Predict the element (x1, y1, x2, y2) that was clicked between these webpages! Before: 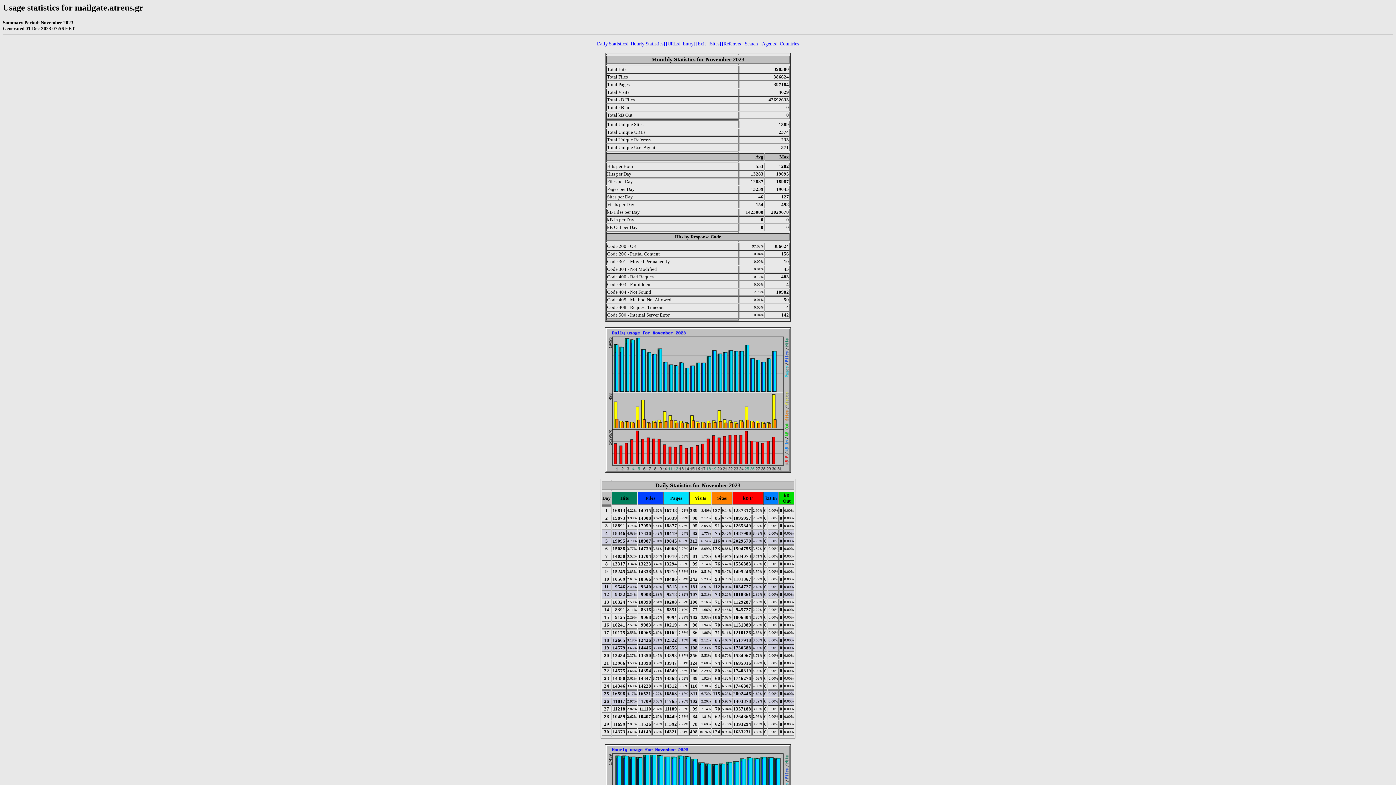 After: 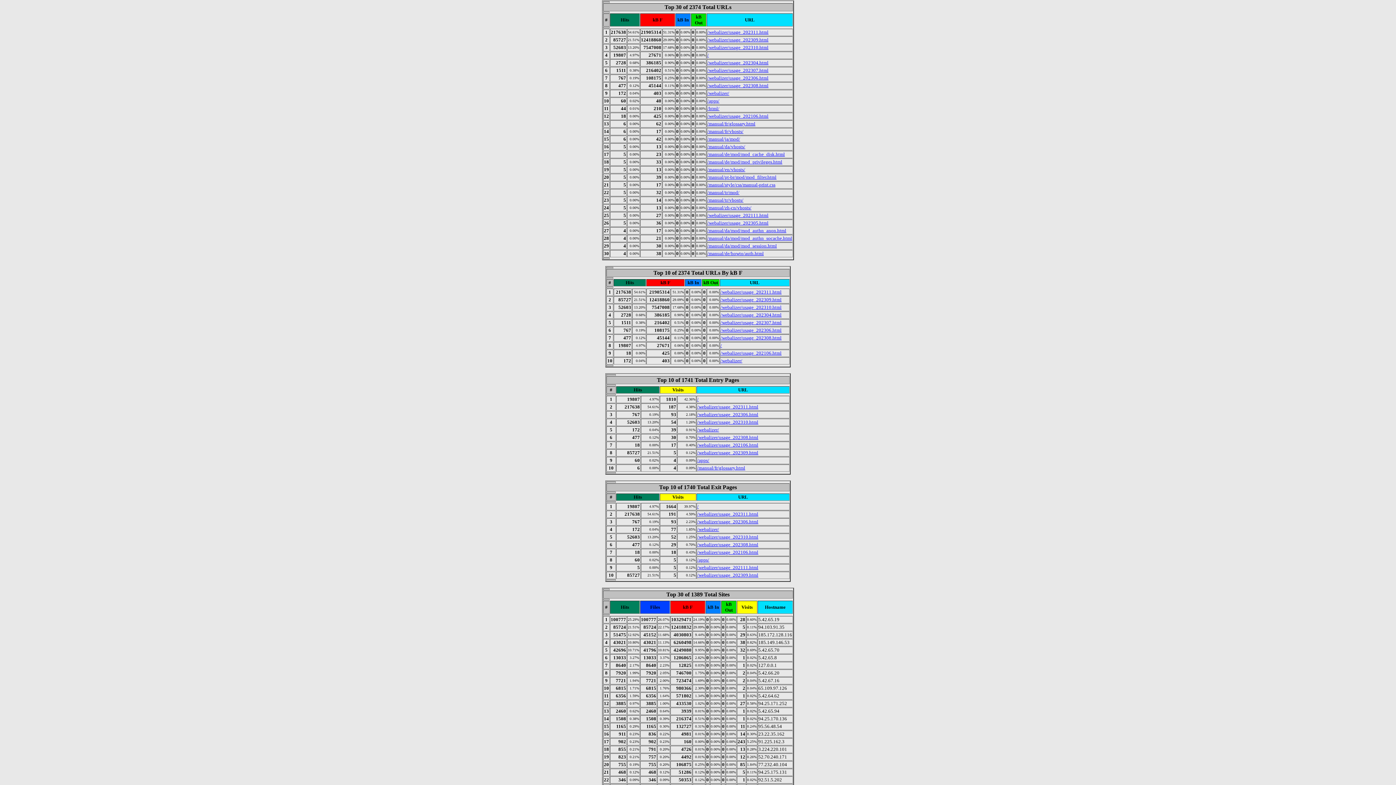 Action: label: [URLs] bbox: (666, 41, 680, 46)